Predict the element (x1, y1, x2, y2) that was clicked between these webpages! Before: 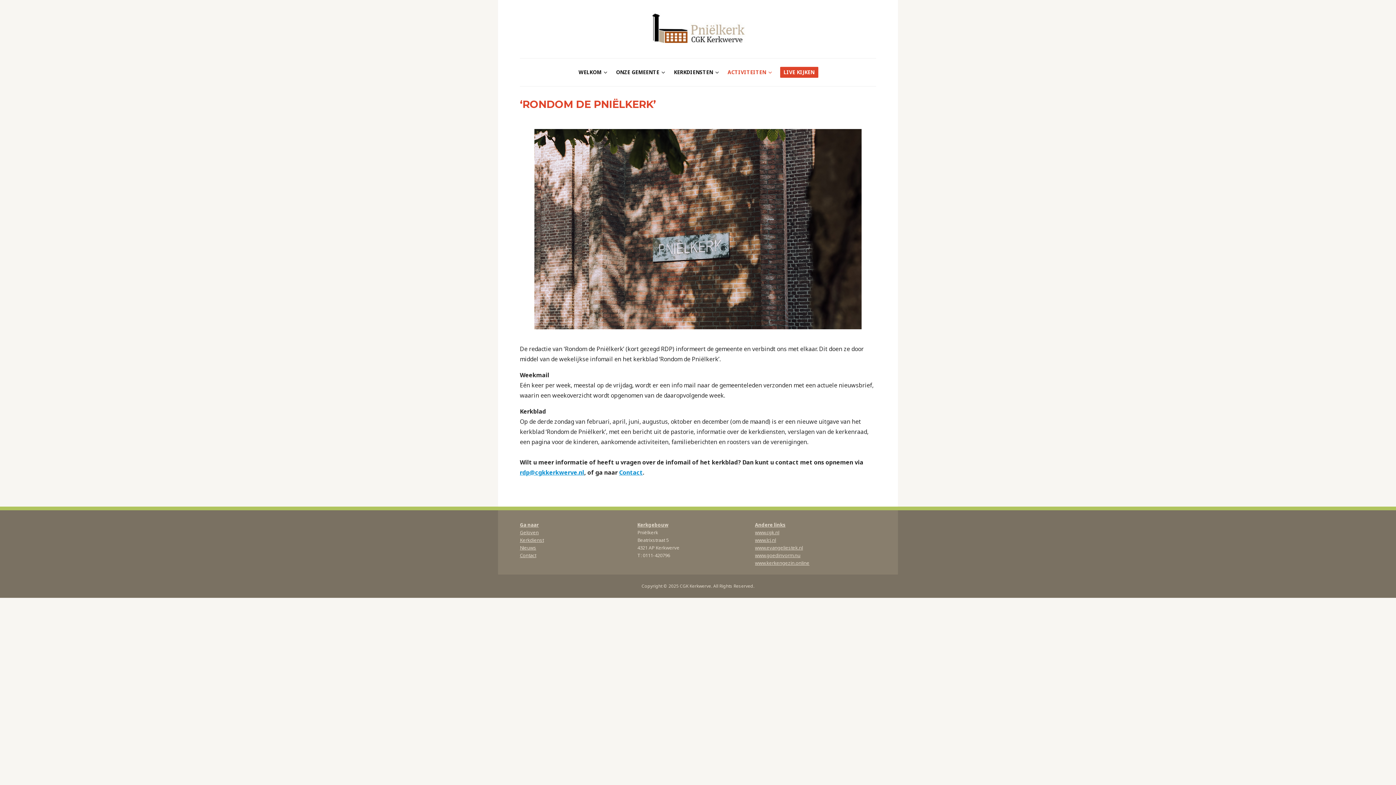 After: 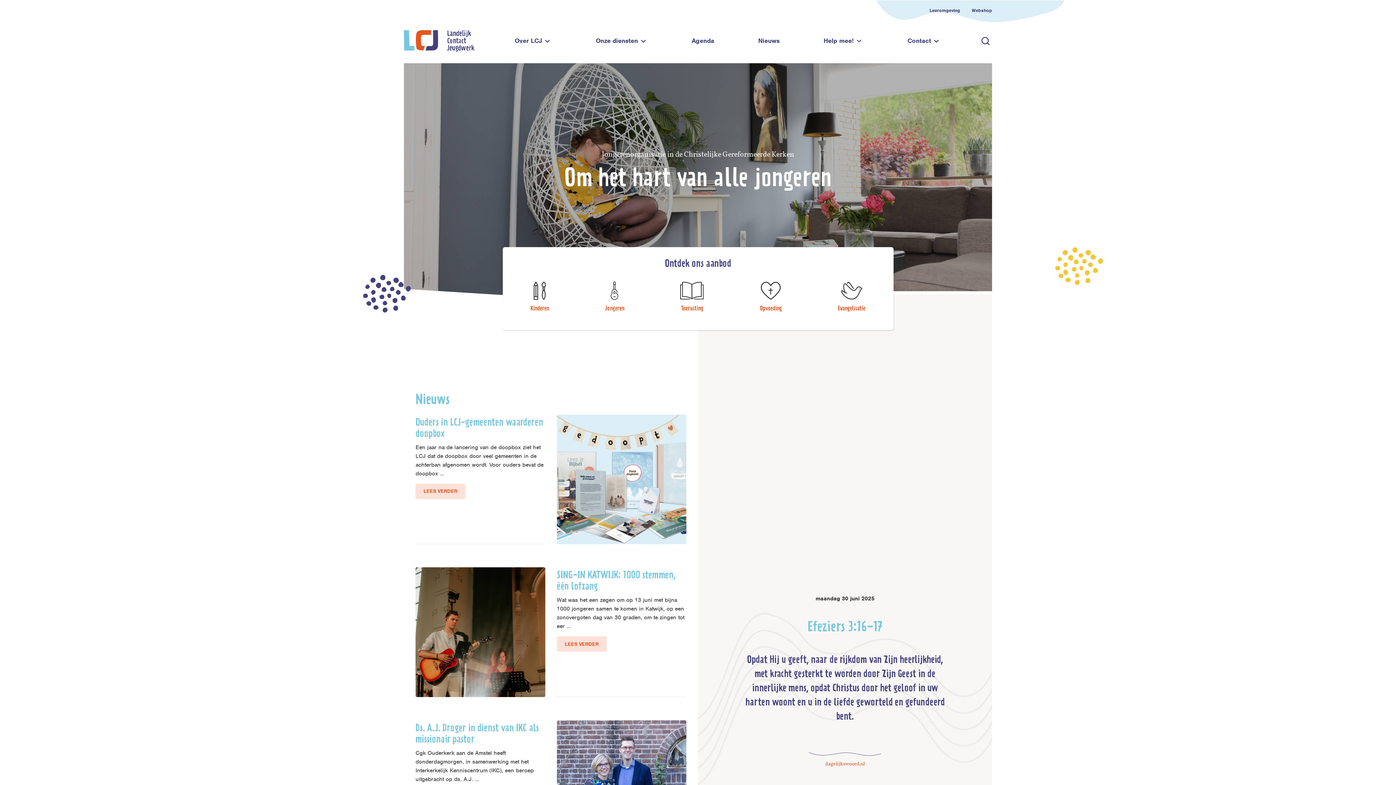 Action: label: www.lcj.nl bbox: (755, 537, 776, 543)